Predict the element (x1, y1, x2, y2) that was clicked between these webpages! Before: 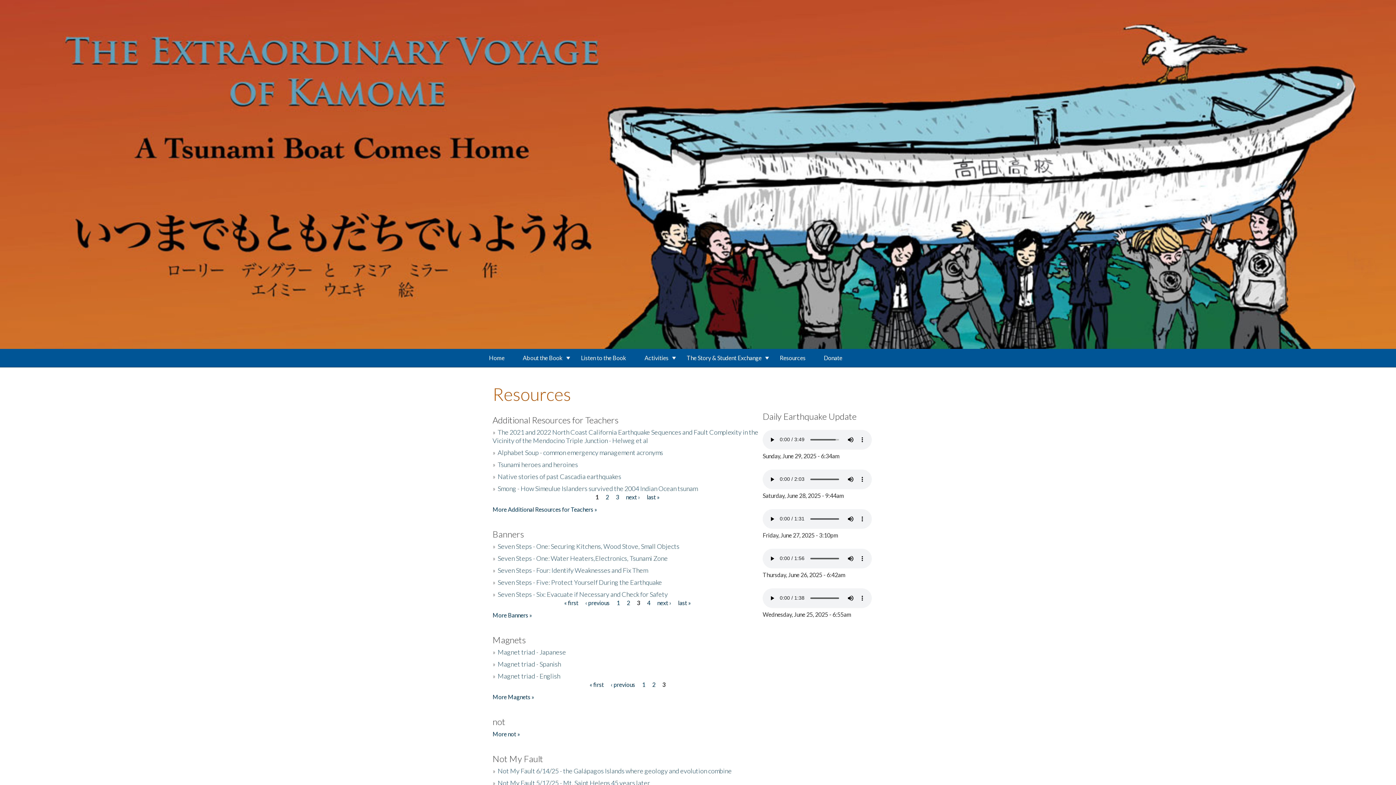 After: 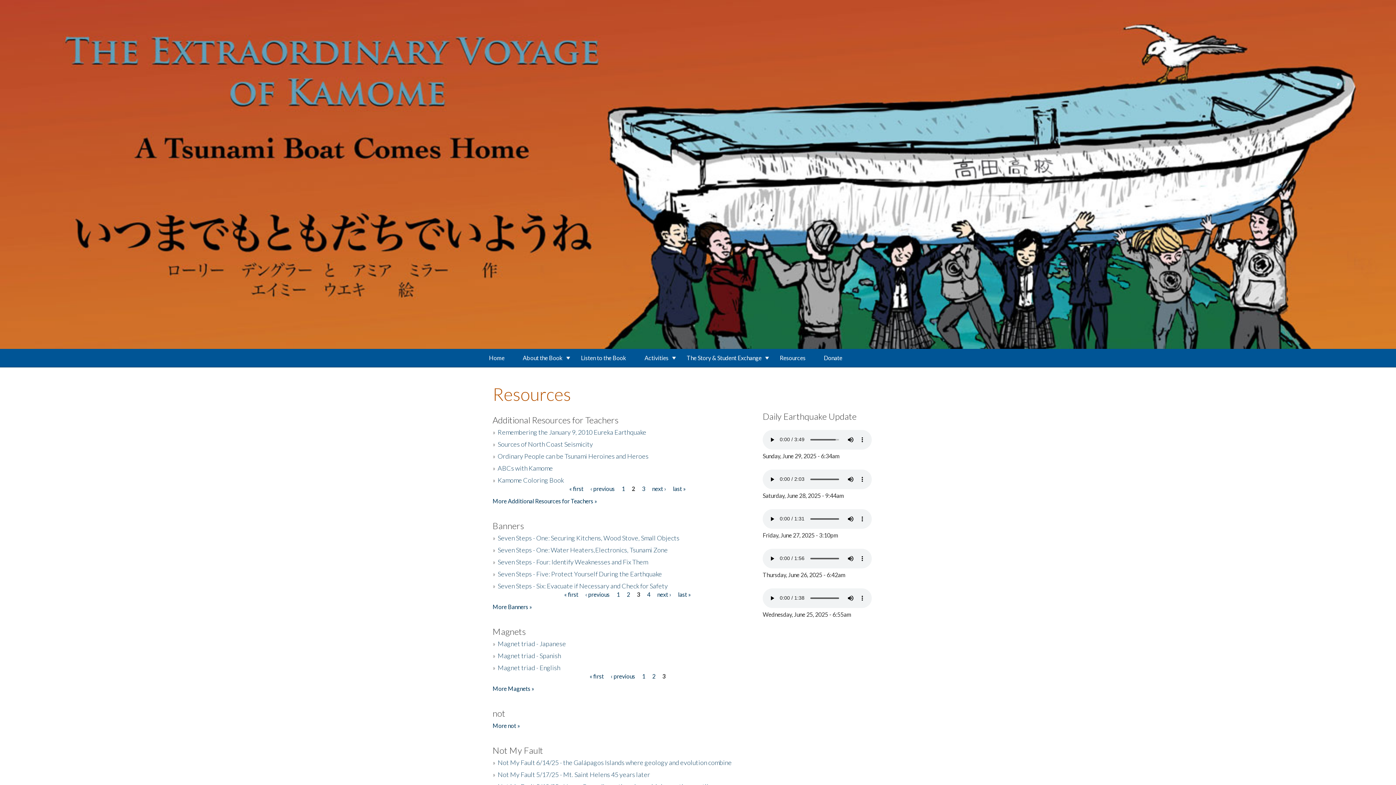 Action: label: next › bbox: (626, 493, 639, 500)